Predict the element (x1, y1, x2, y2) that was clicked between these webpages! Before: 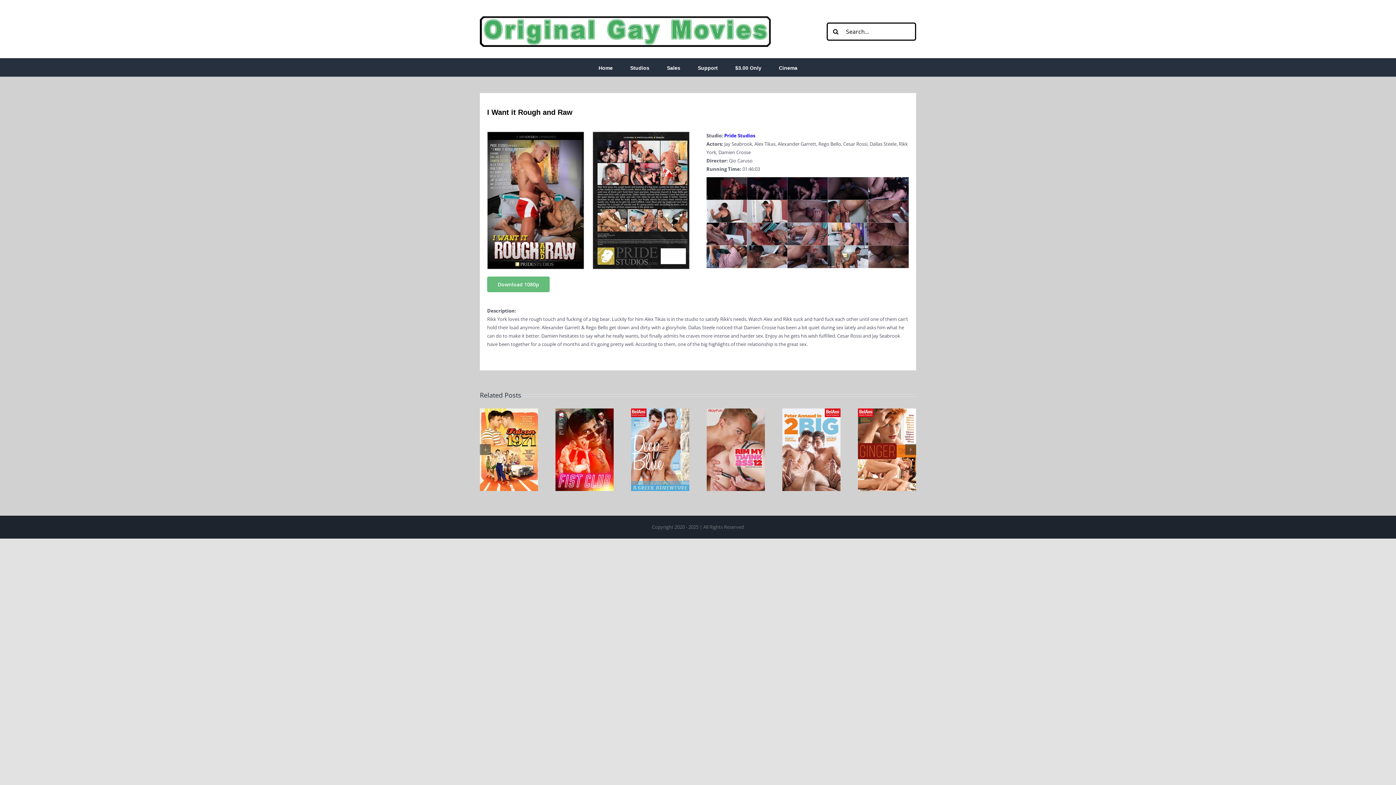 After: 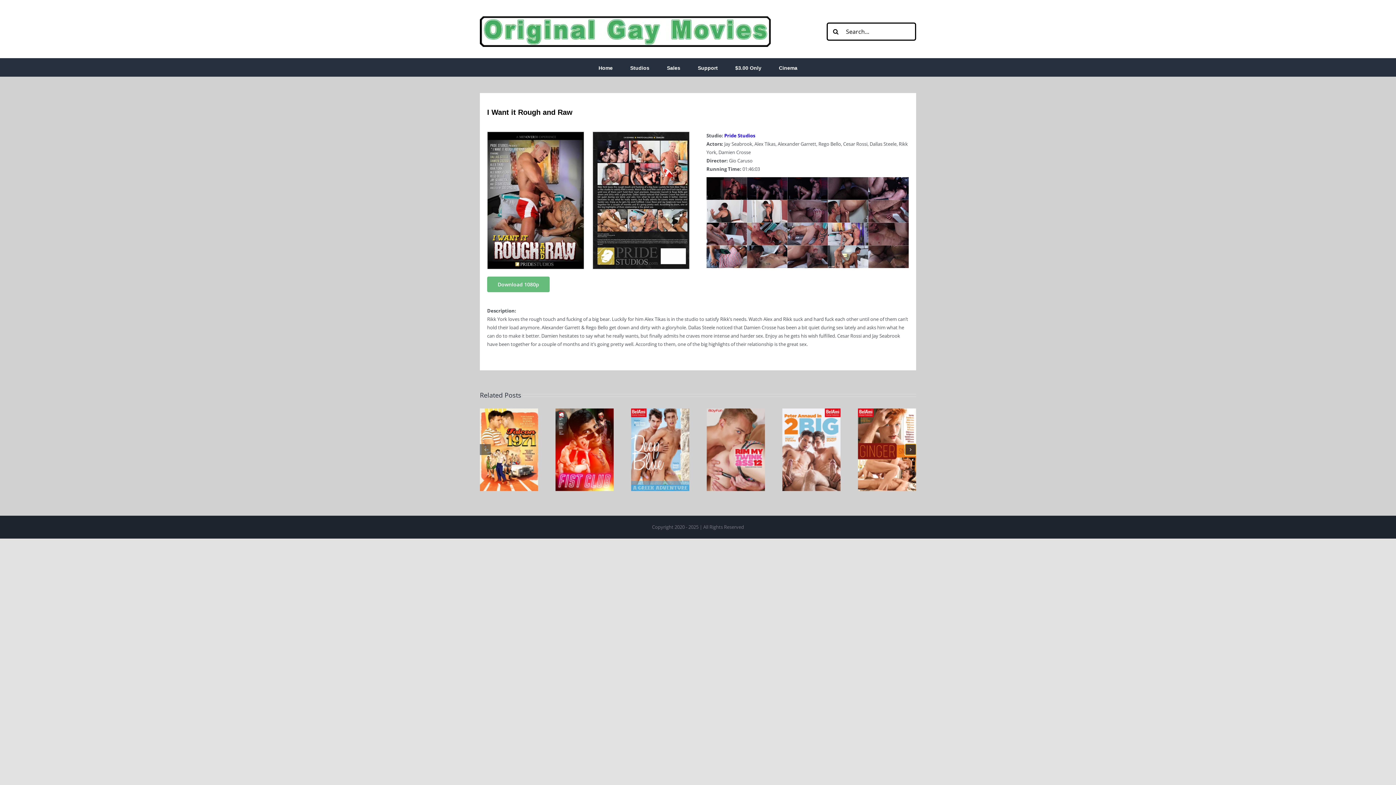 Action: label: Next slide bbox: (905, 444, 916, 455)